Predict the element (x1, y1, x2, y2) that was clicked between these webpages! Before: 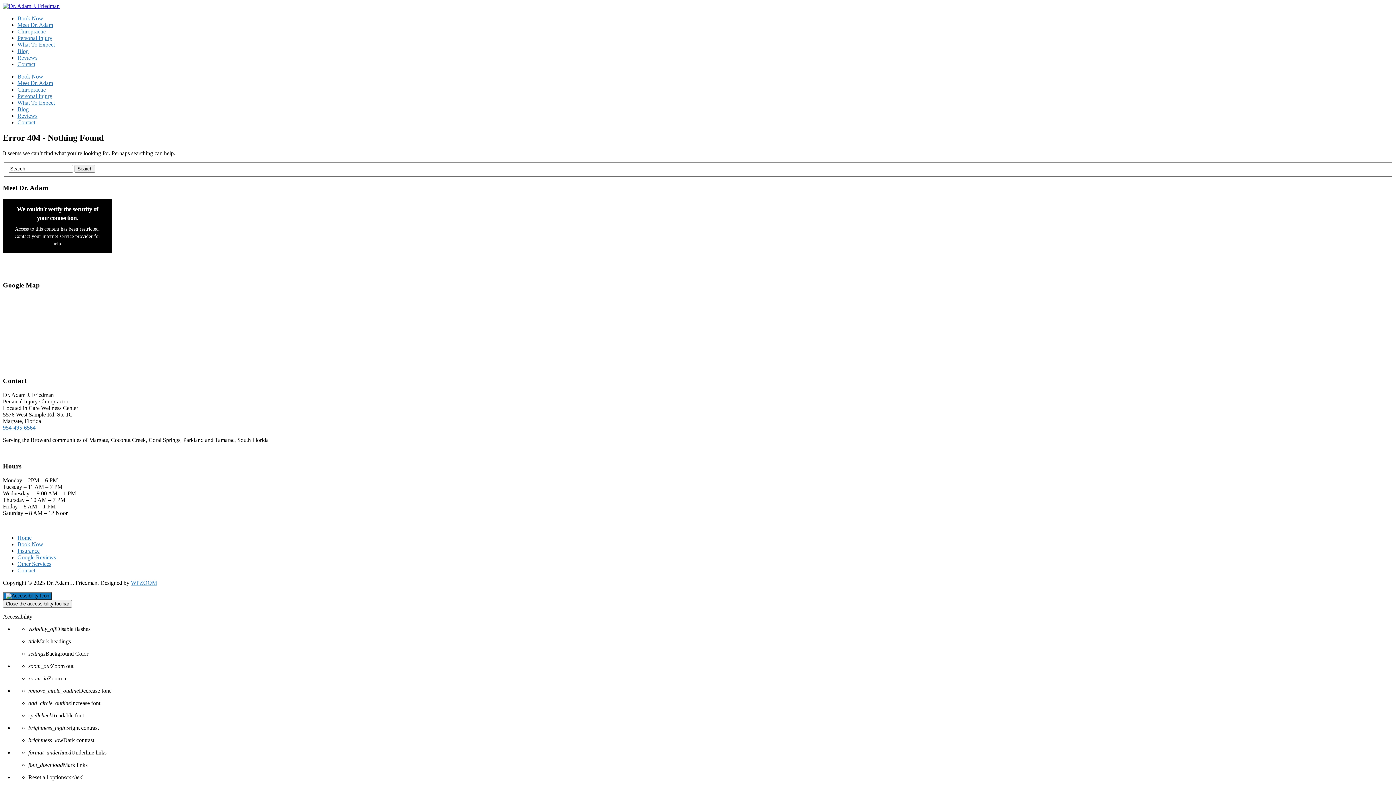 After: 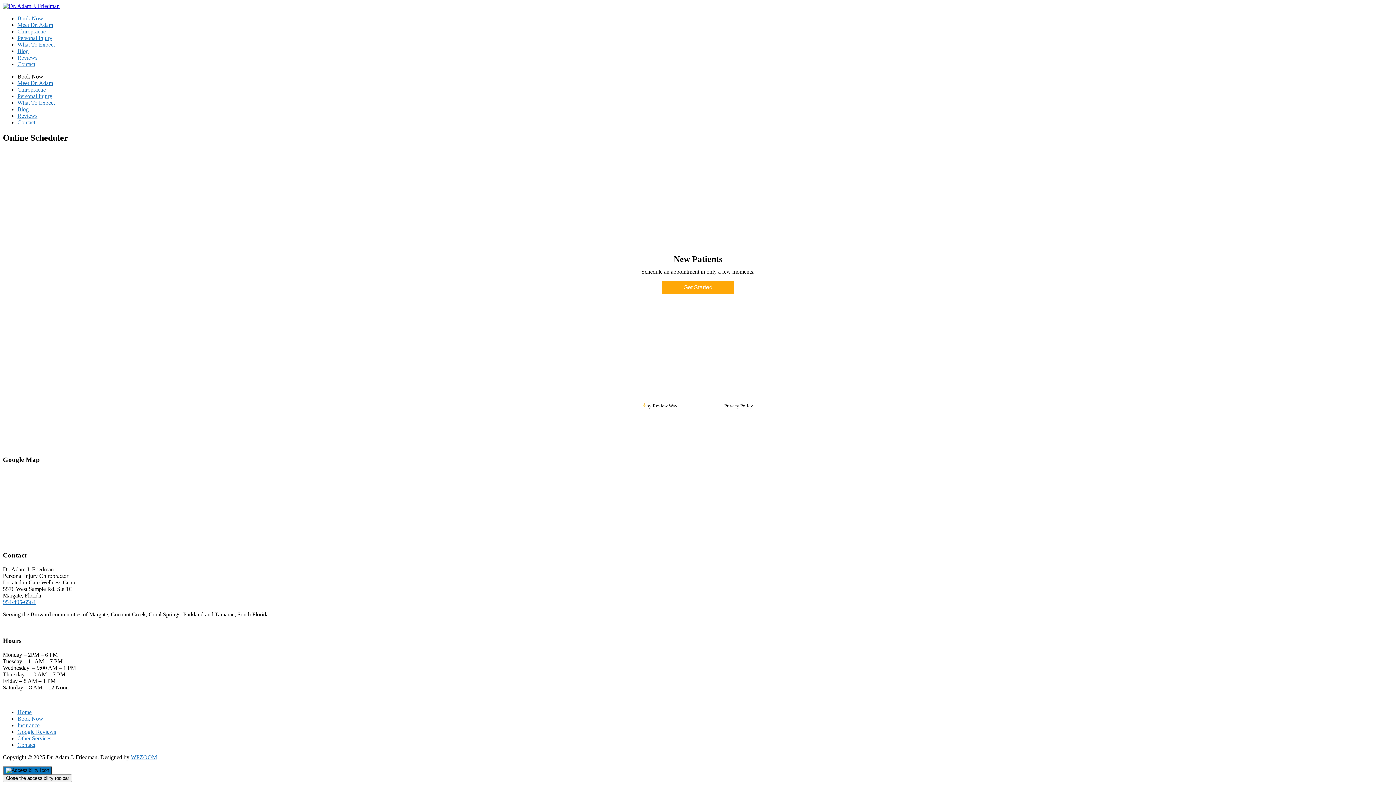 Action: bbox: (17, 541, 43, 547) label: Book Now